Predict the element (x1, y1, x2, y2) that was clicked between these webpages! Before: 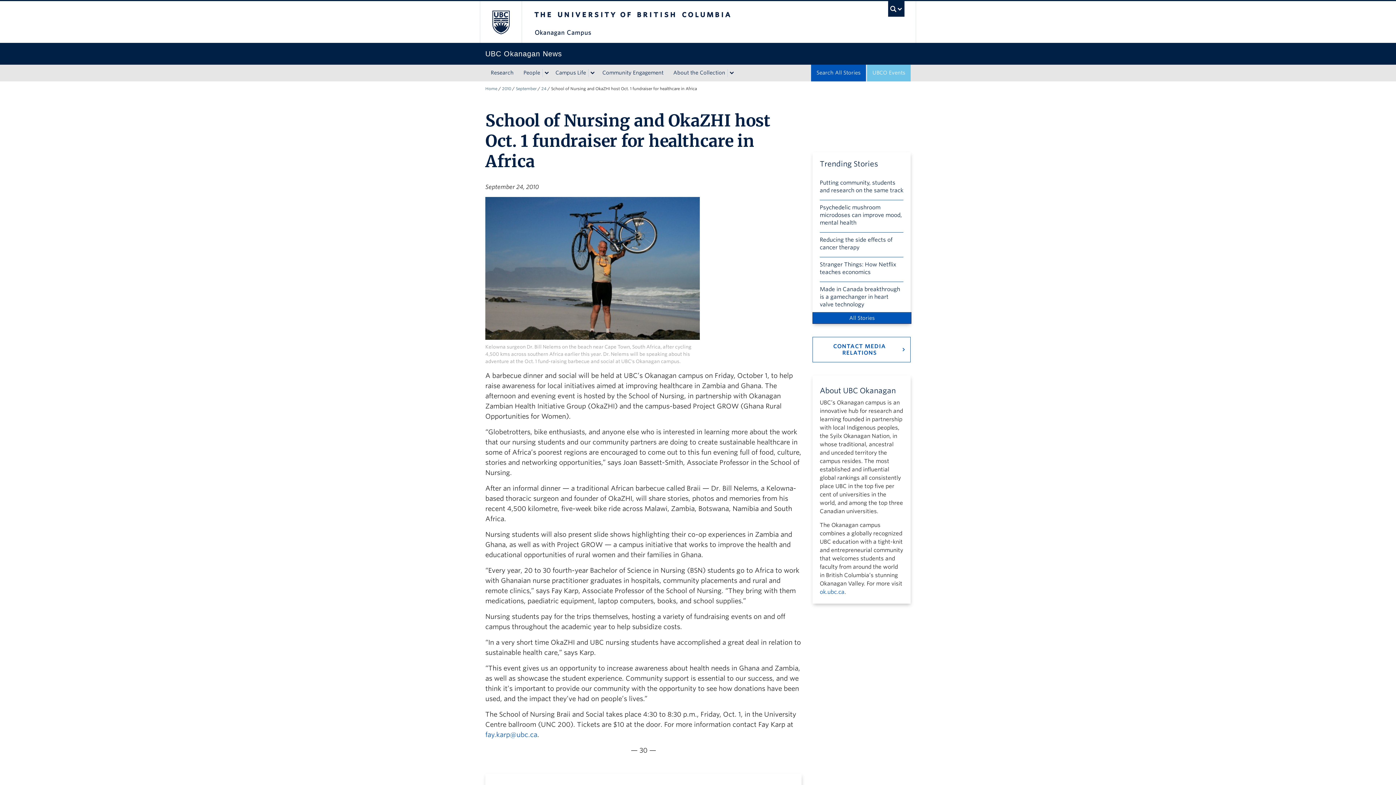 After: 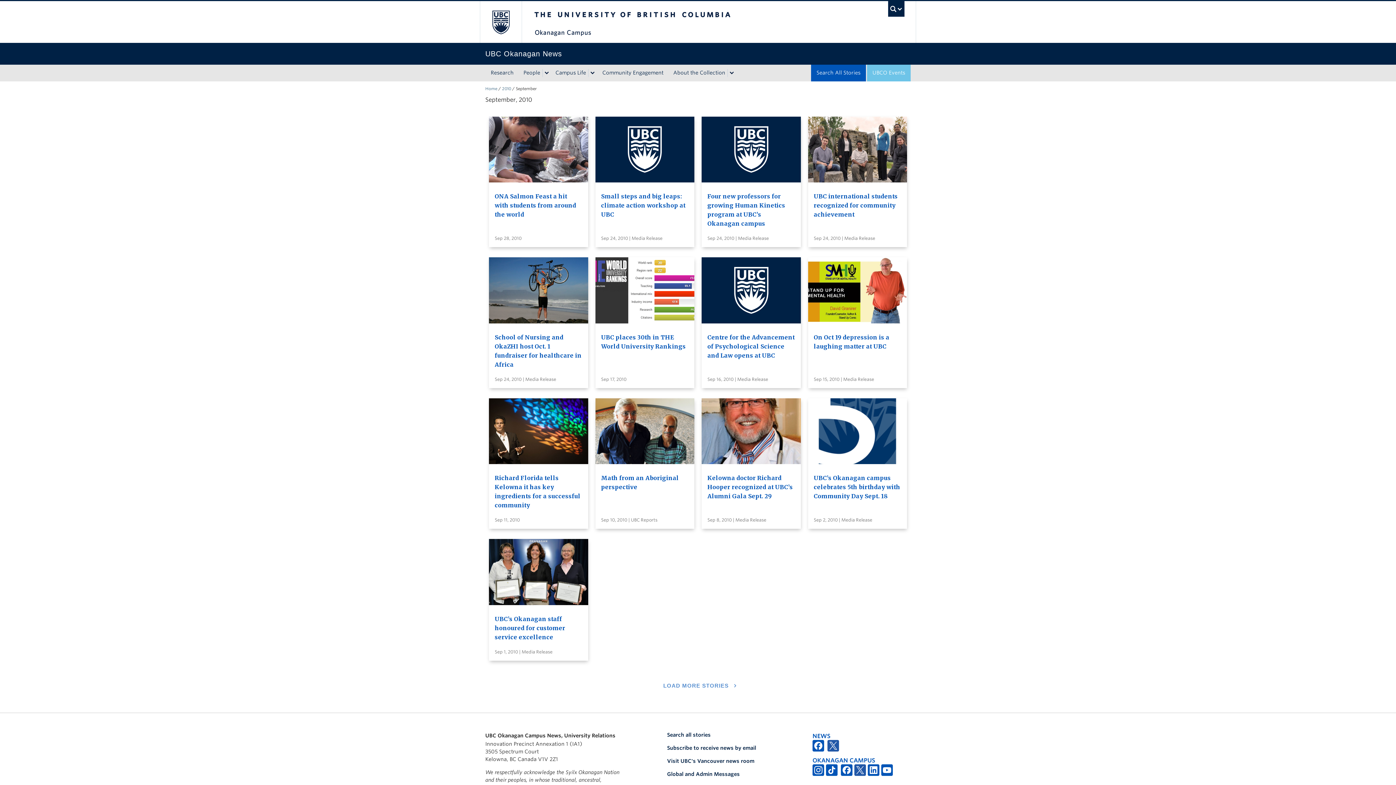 Action: bbox: (516, 86, 536, 91) label: September